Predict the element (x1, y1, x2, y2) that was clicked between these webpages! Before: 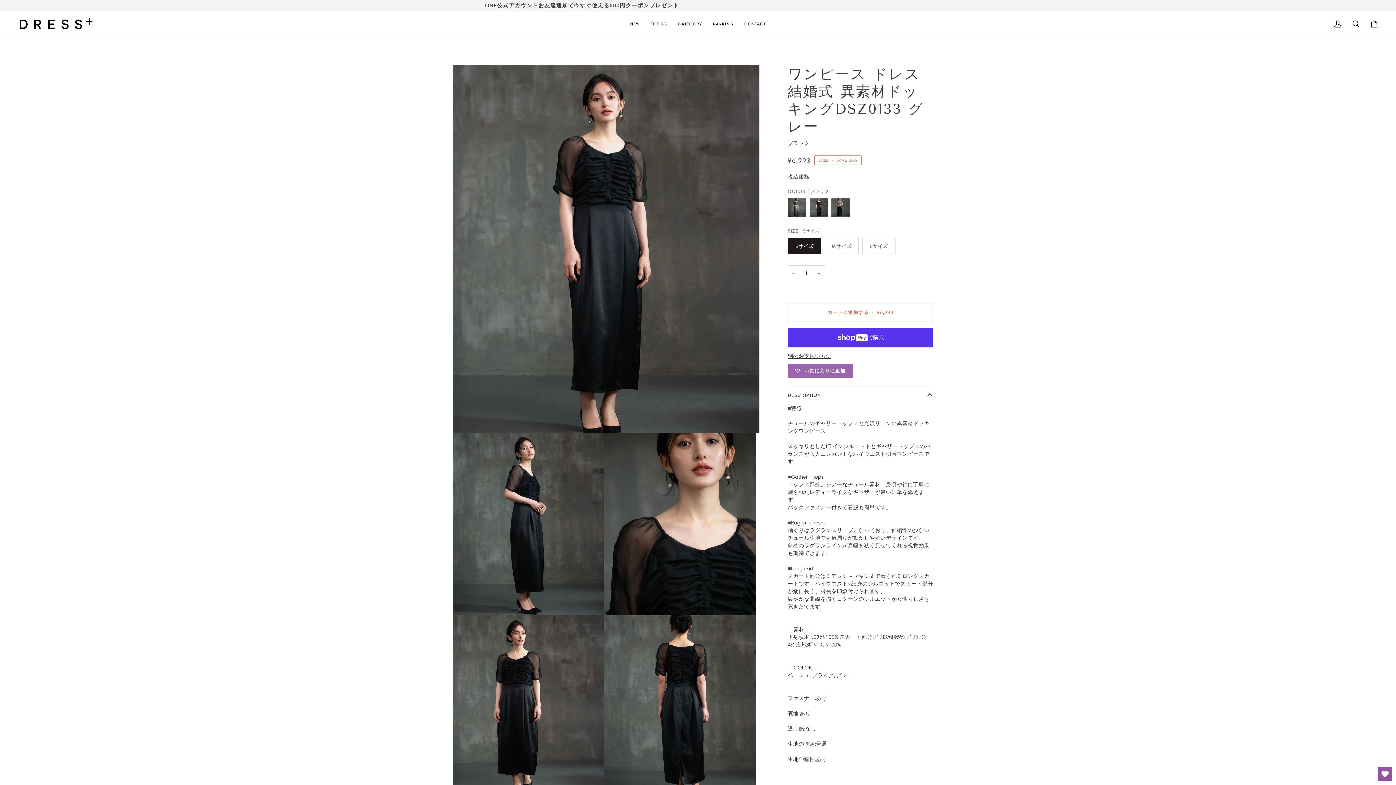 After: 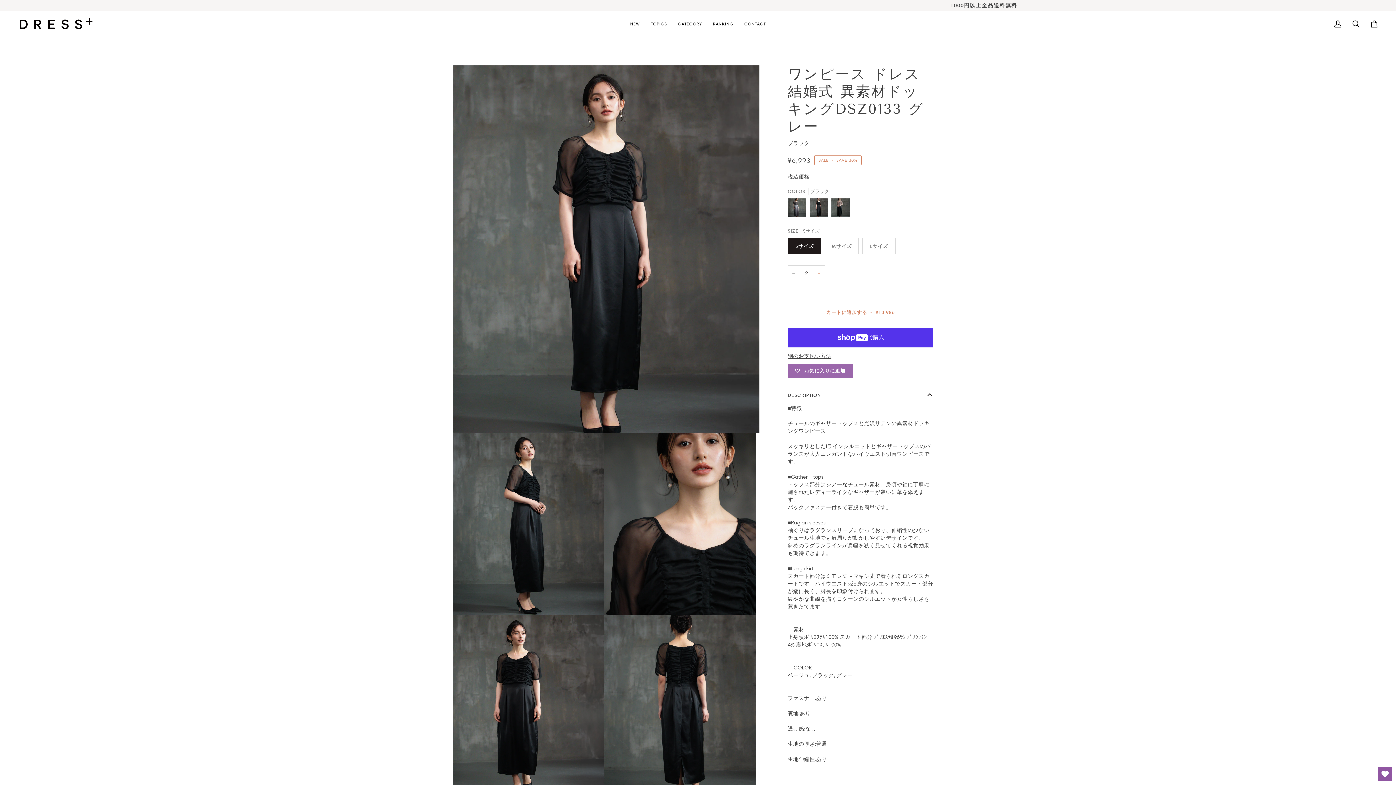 Action: bbox: (813, 265, 825, 281) label: Translation missing: ja.general.accessibility.increase_quantity